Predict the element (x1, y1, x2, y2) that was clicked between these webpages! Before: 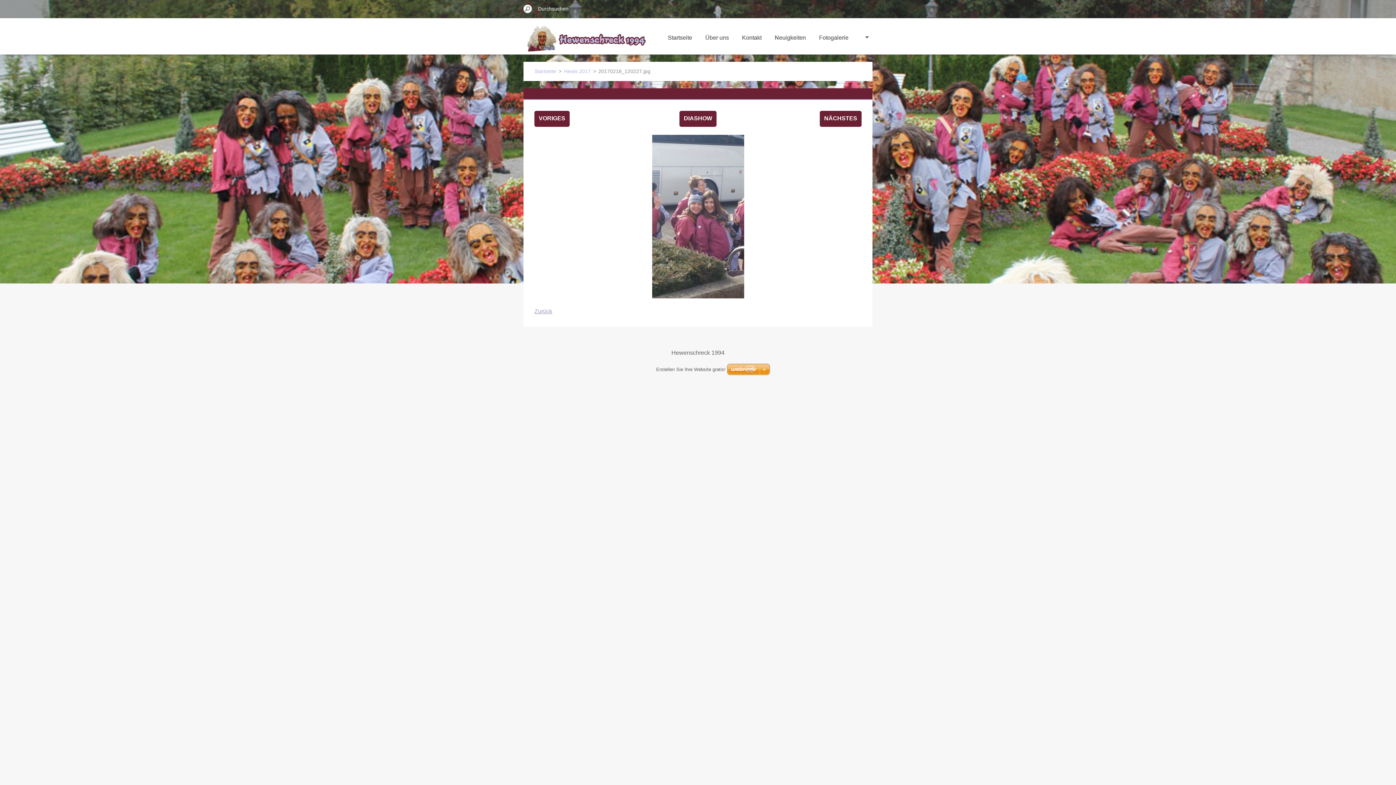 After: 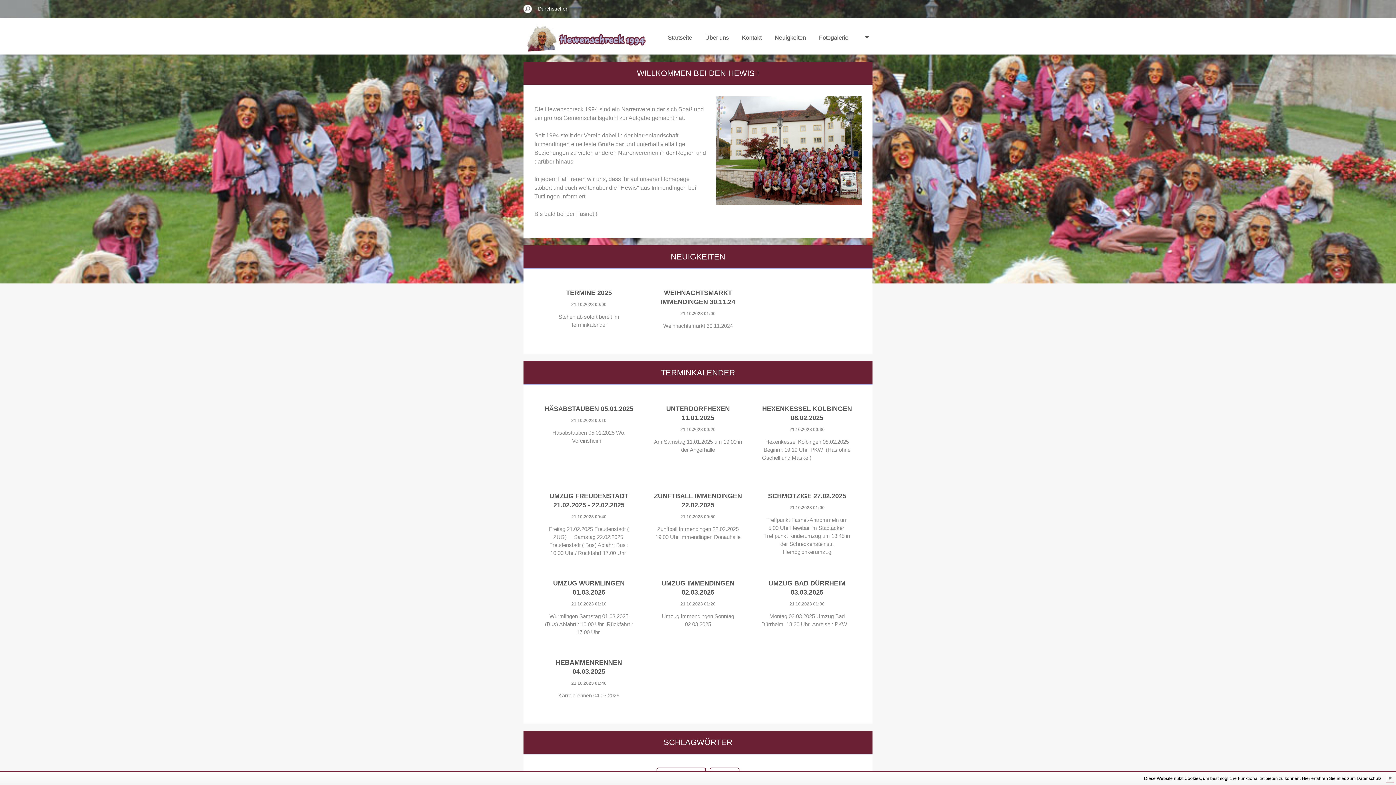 Action: label: Startseite bbox: (534, 67, 556, 75)